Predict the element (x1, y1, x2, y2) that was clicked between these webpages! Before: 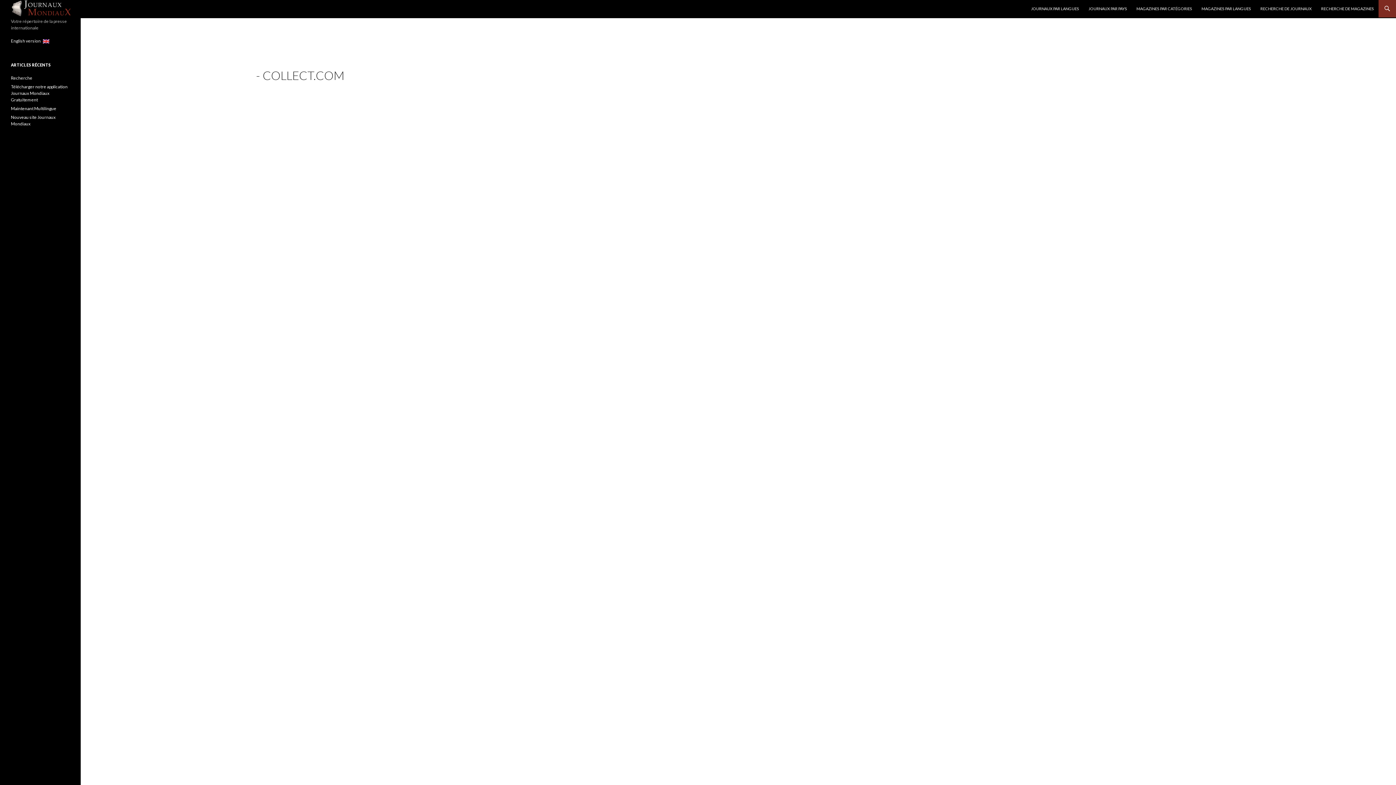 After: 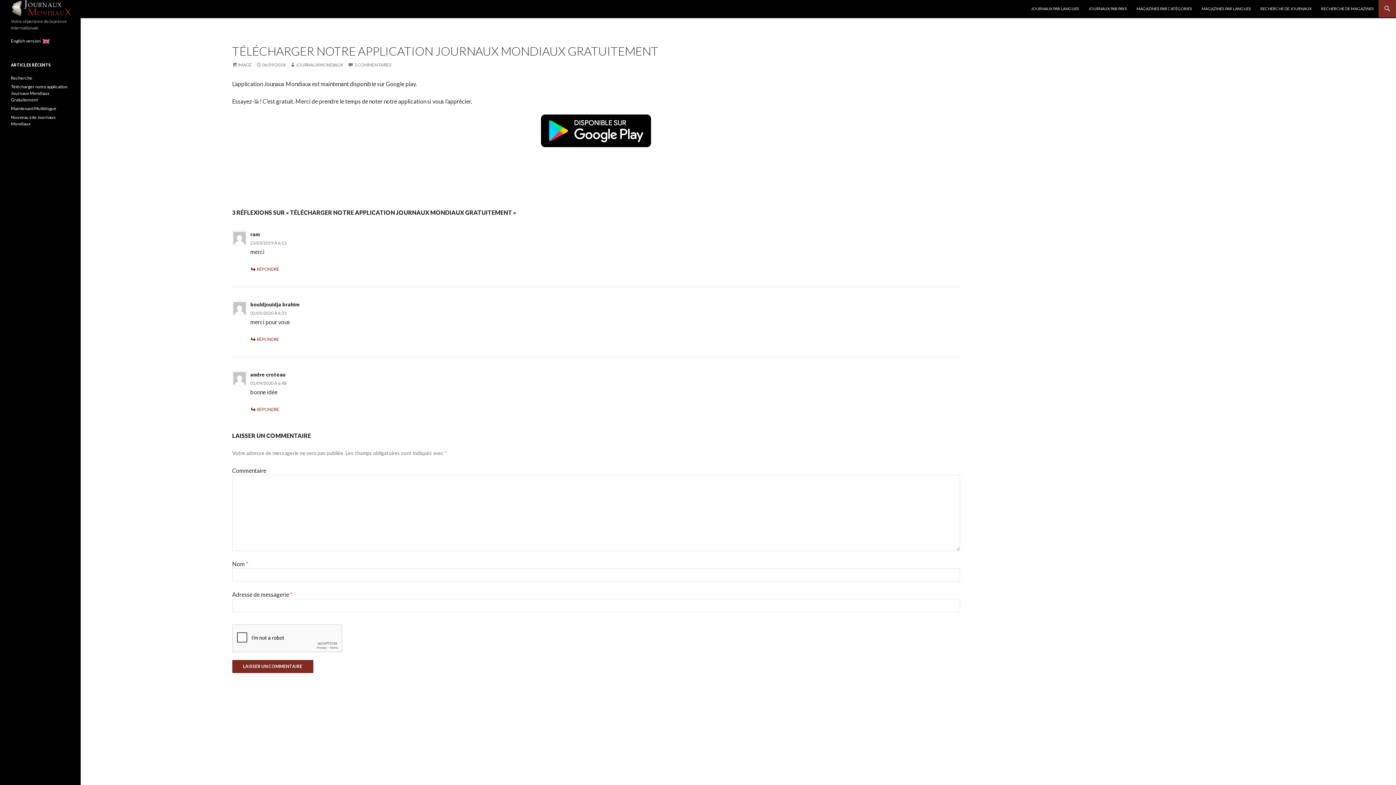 Action: bbox: (10, 84, 67, 102) label: Télécharger notre application Journaux Mondiaux Gratuitement